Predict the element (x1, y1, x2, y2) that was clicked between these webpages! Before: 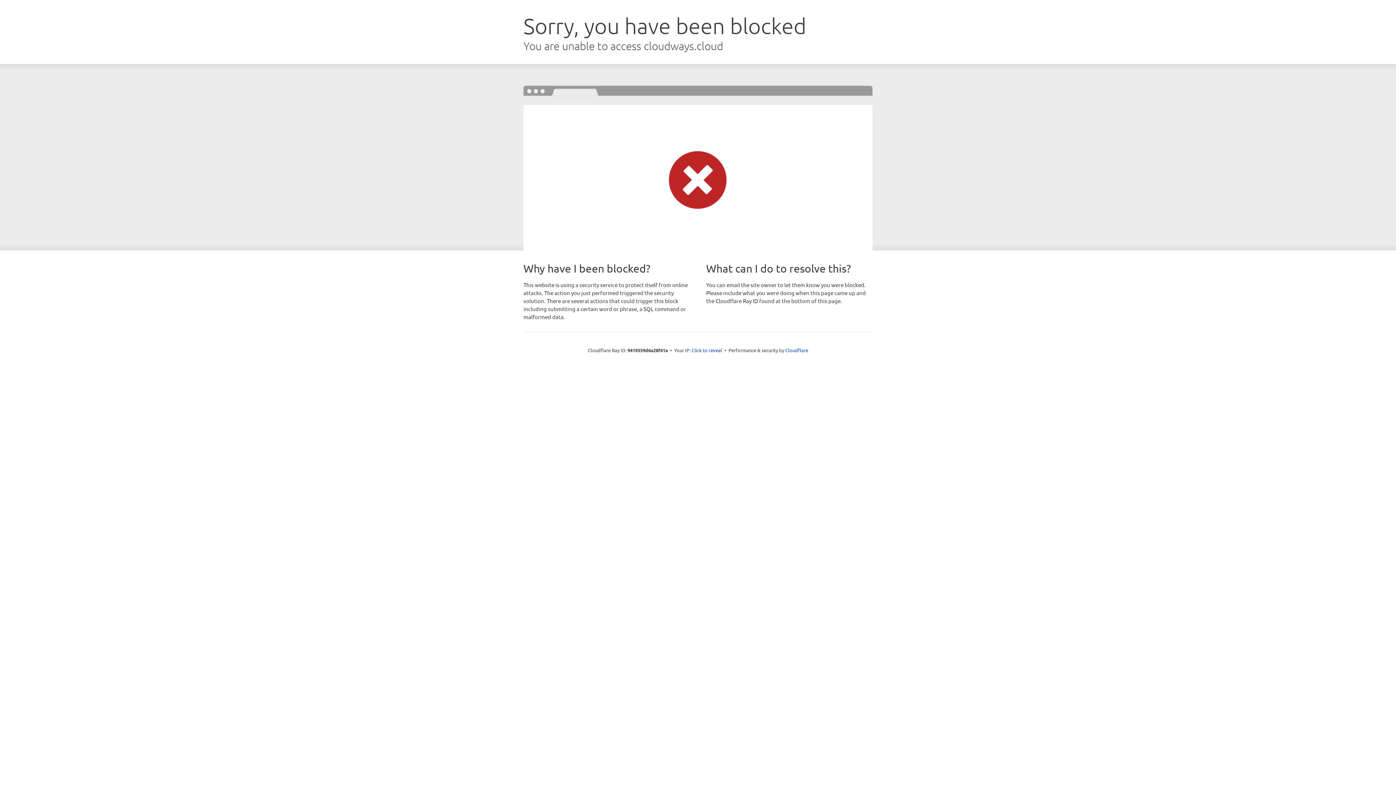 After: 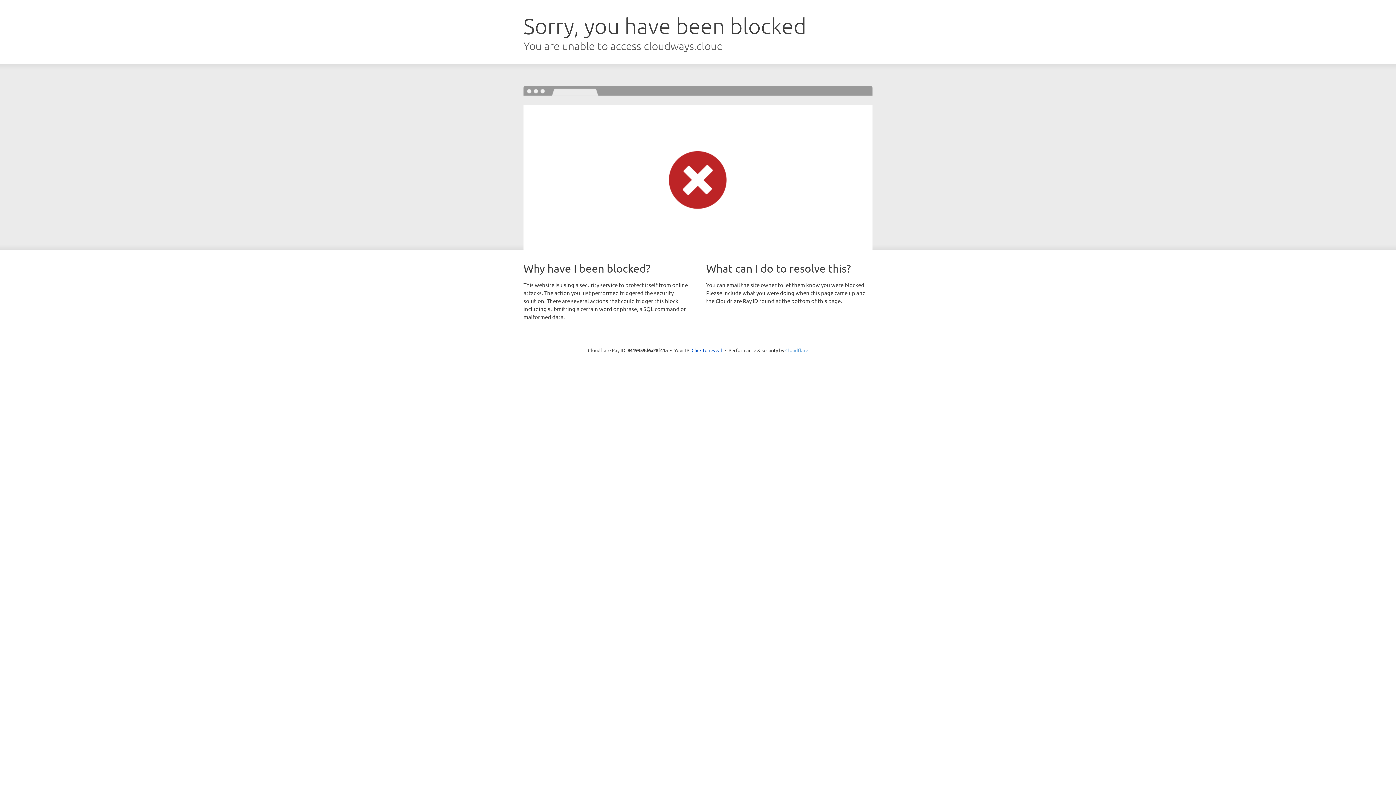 Action: bbox: (785, 347, 808, 353) label: Cloudflare